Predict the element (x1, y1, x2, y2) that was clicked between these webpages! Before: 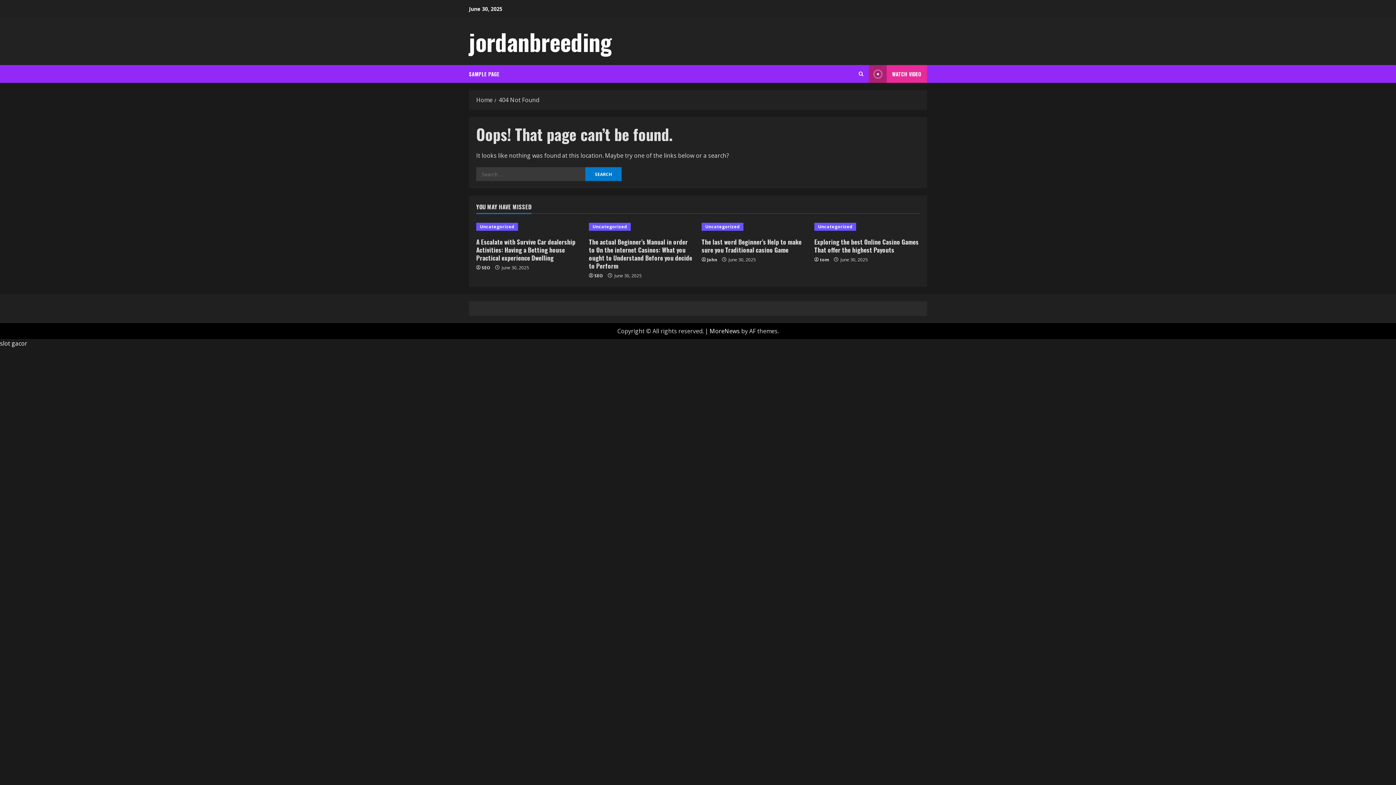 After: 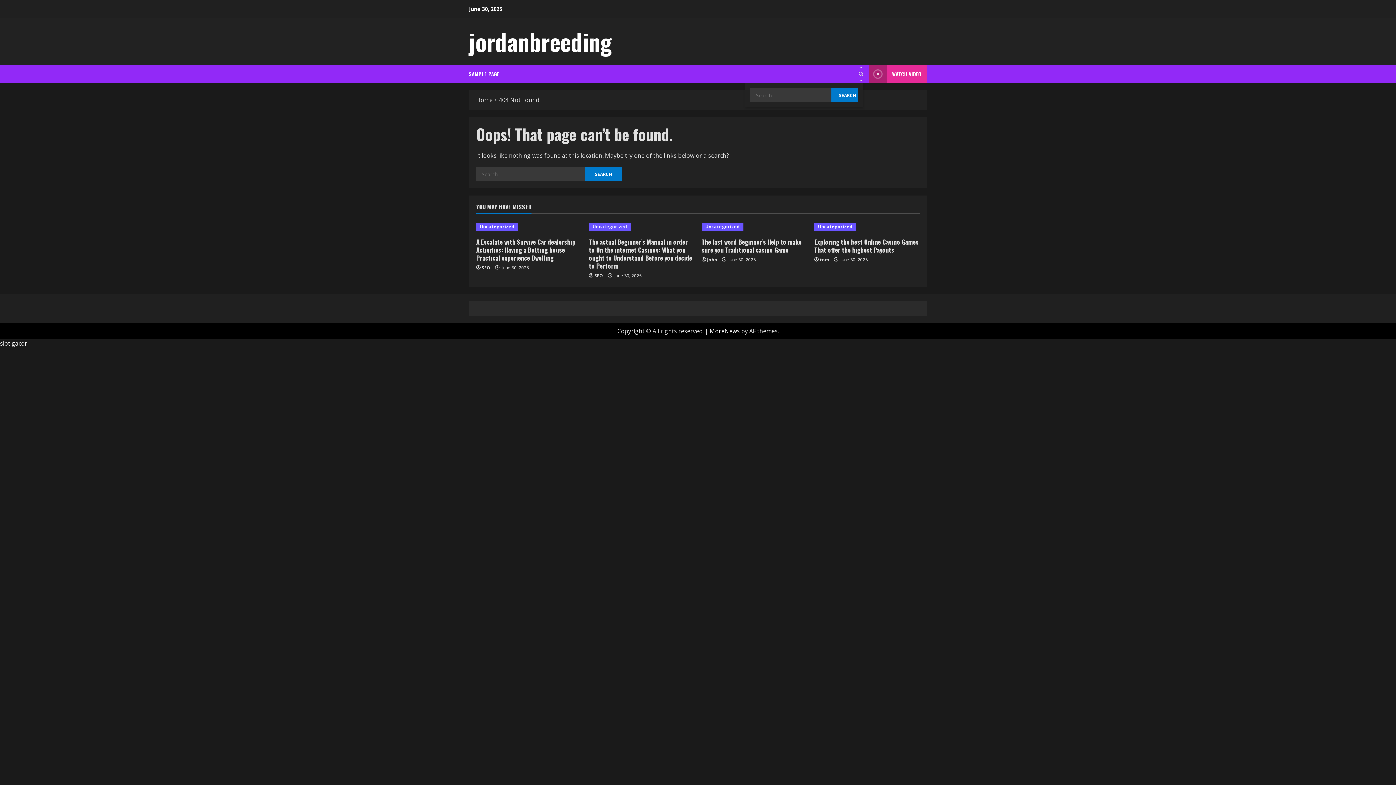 Action: bbox: (858, 66, 863, 81) label: Open search form